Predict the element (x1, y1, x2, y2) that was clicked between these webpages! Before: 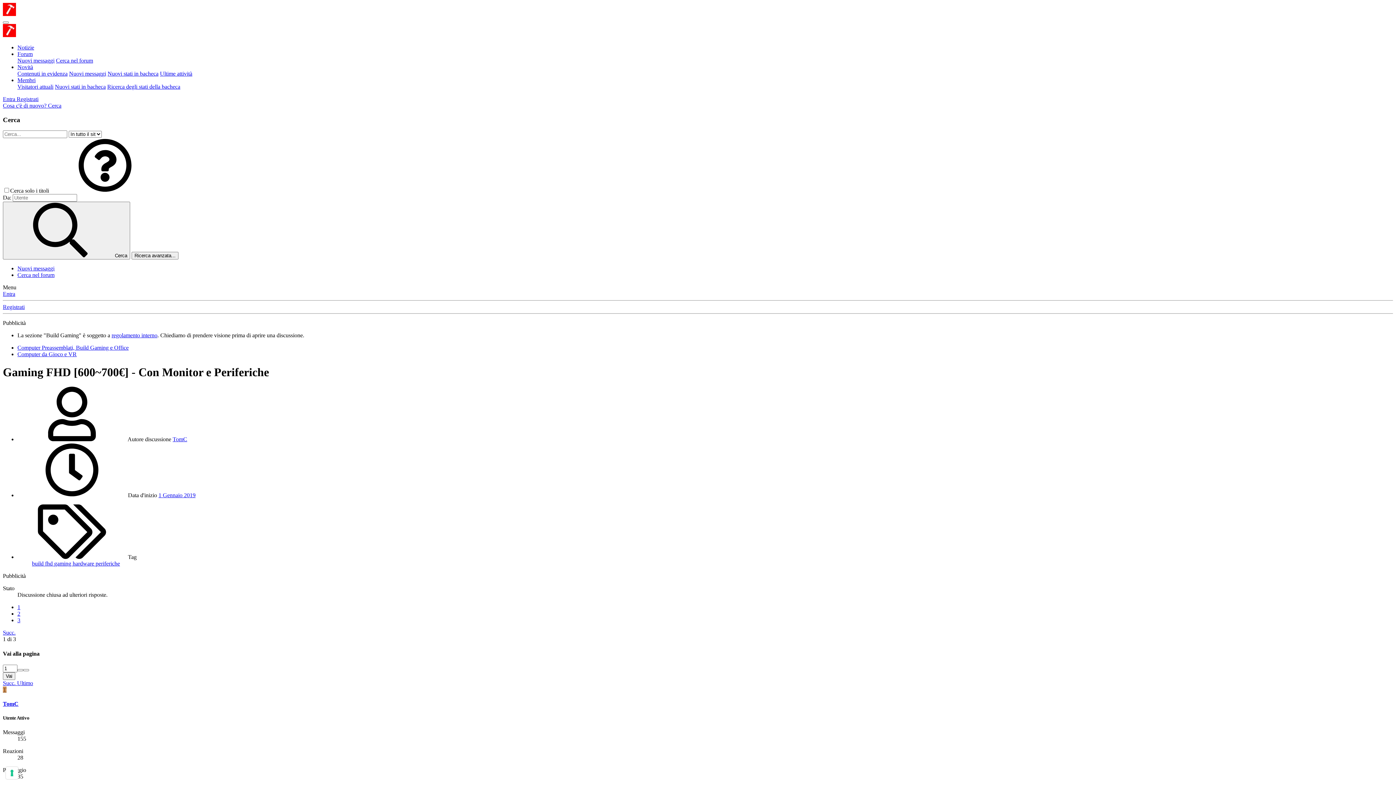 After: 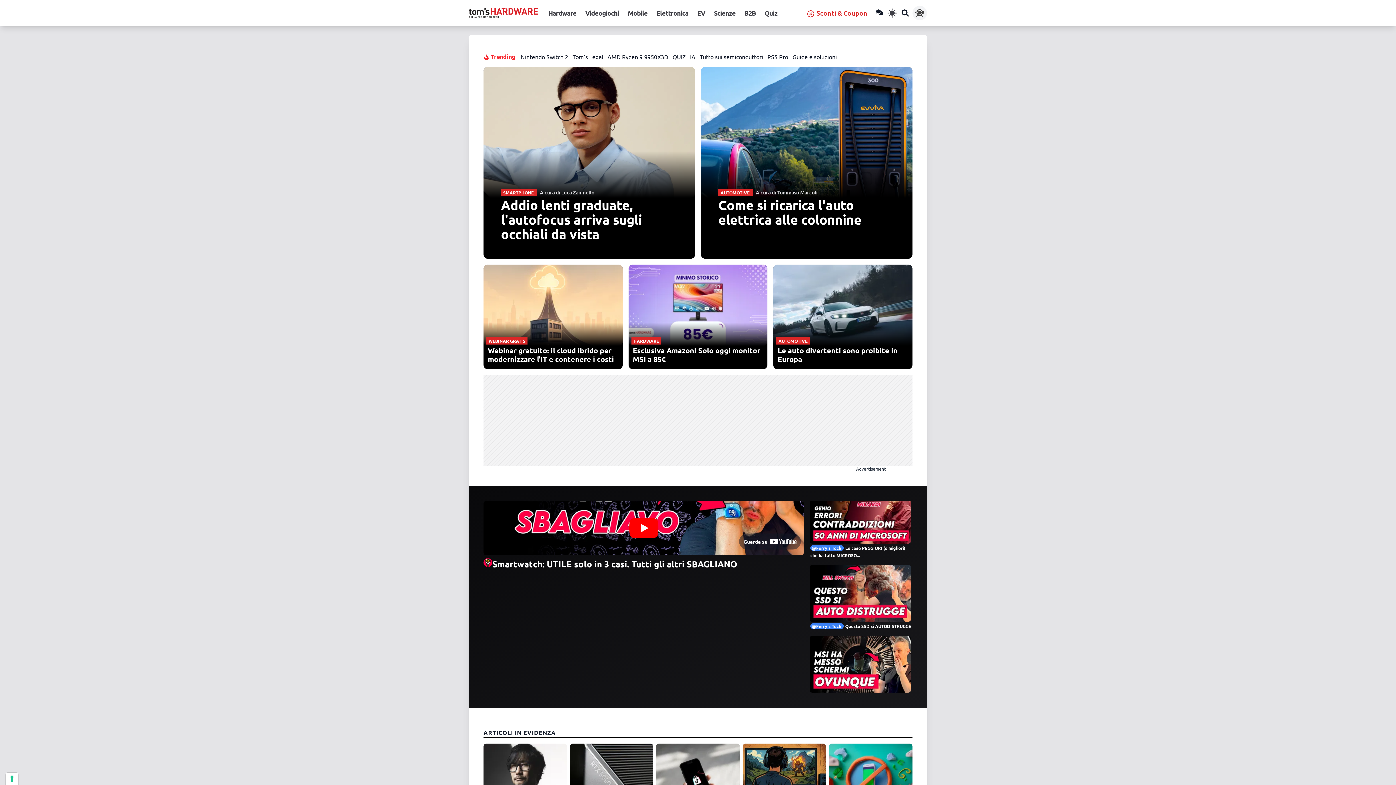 Action: label: Notizie bbox: (17, 44, 34, 50)